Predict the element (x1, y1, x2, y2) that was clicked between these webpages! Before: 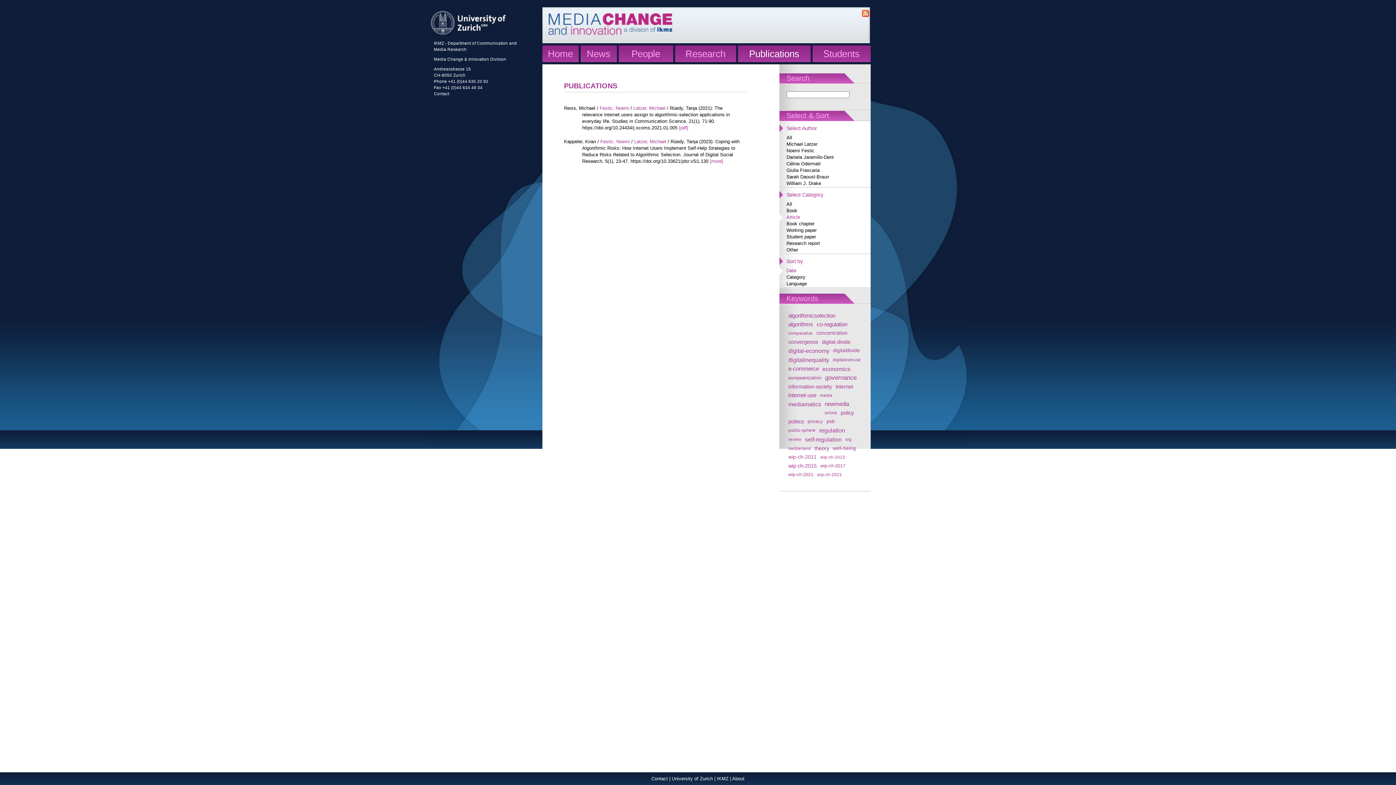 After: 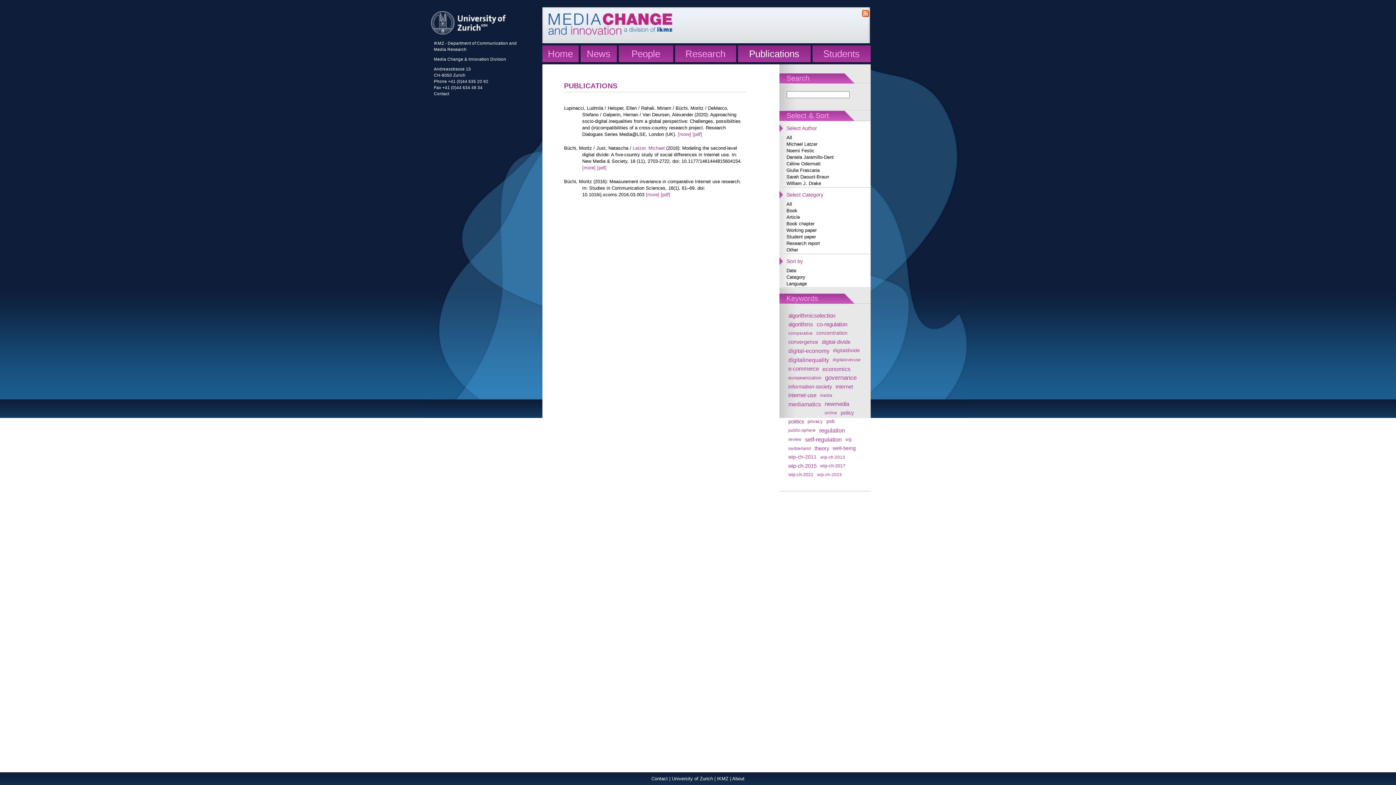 Action: label: comparative bbox: (788, 330, 812, 335)